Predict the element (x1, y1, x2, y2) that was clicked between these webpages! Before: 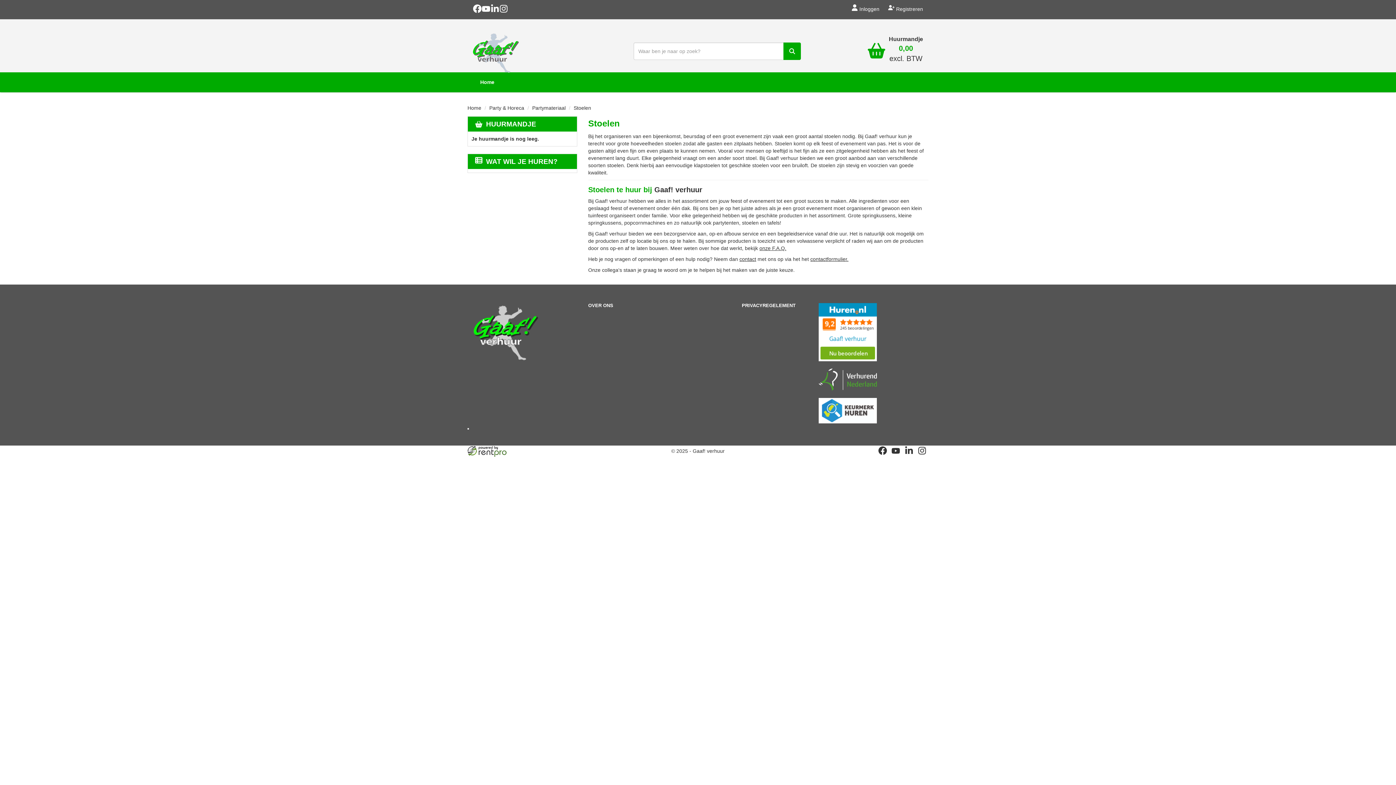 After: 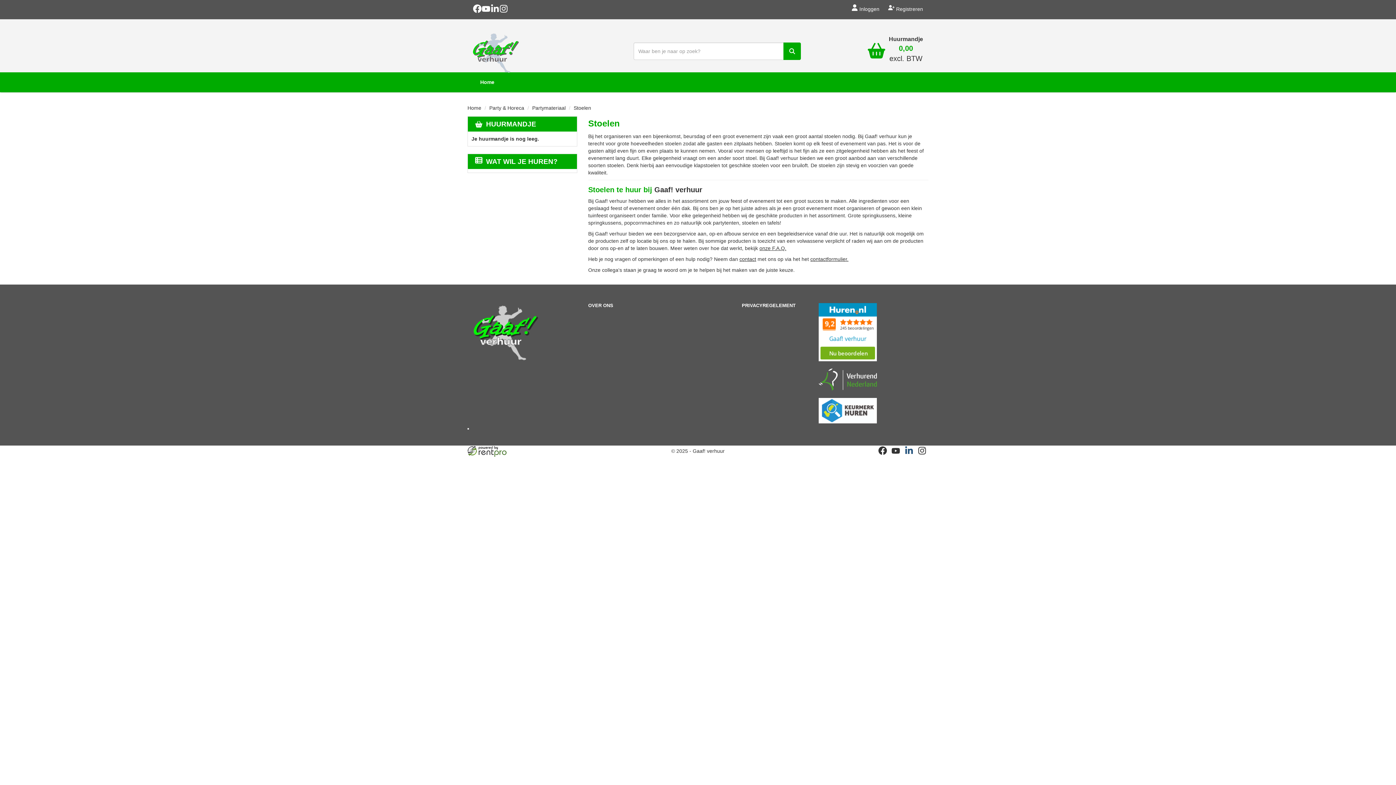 Action: bbox: (902, 446, 915, 455) label: linkedin